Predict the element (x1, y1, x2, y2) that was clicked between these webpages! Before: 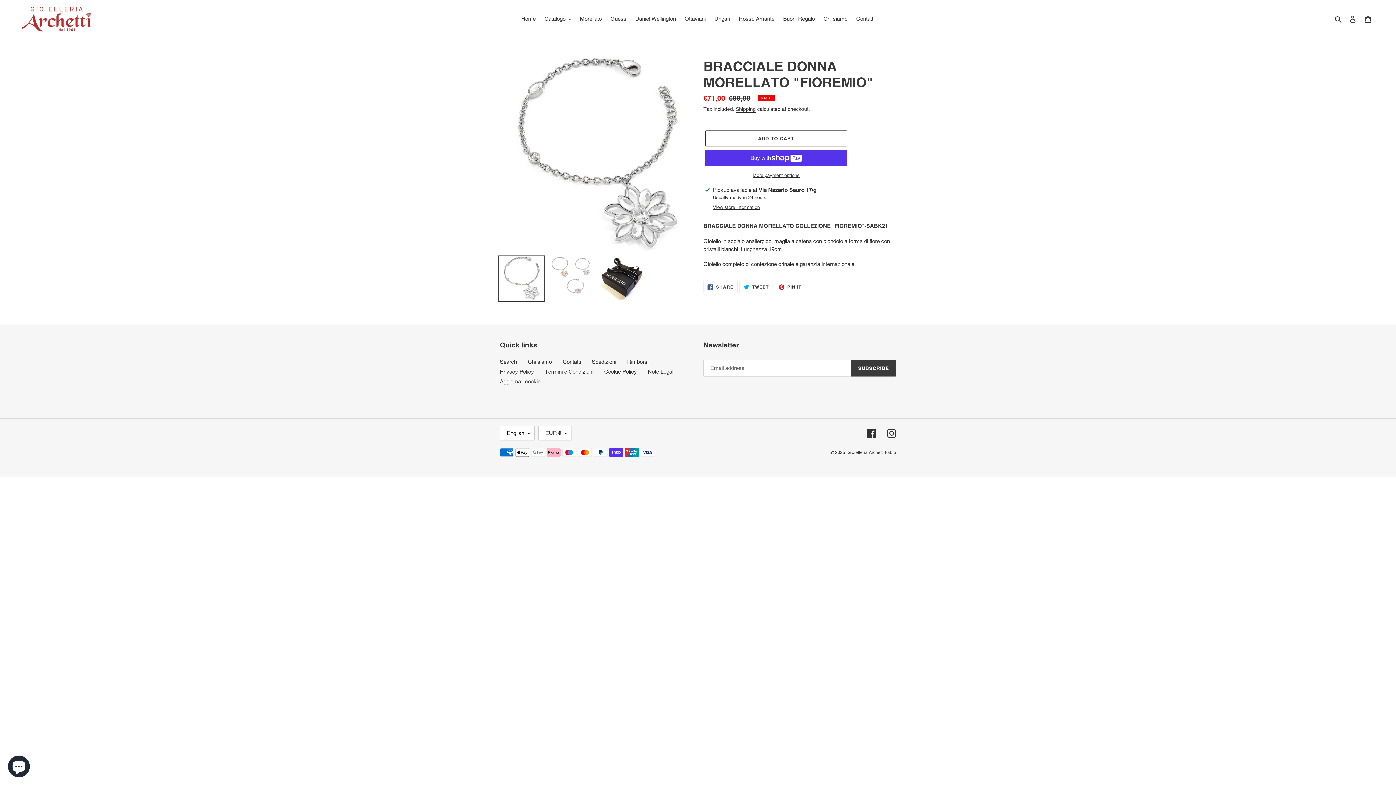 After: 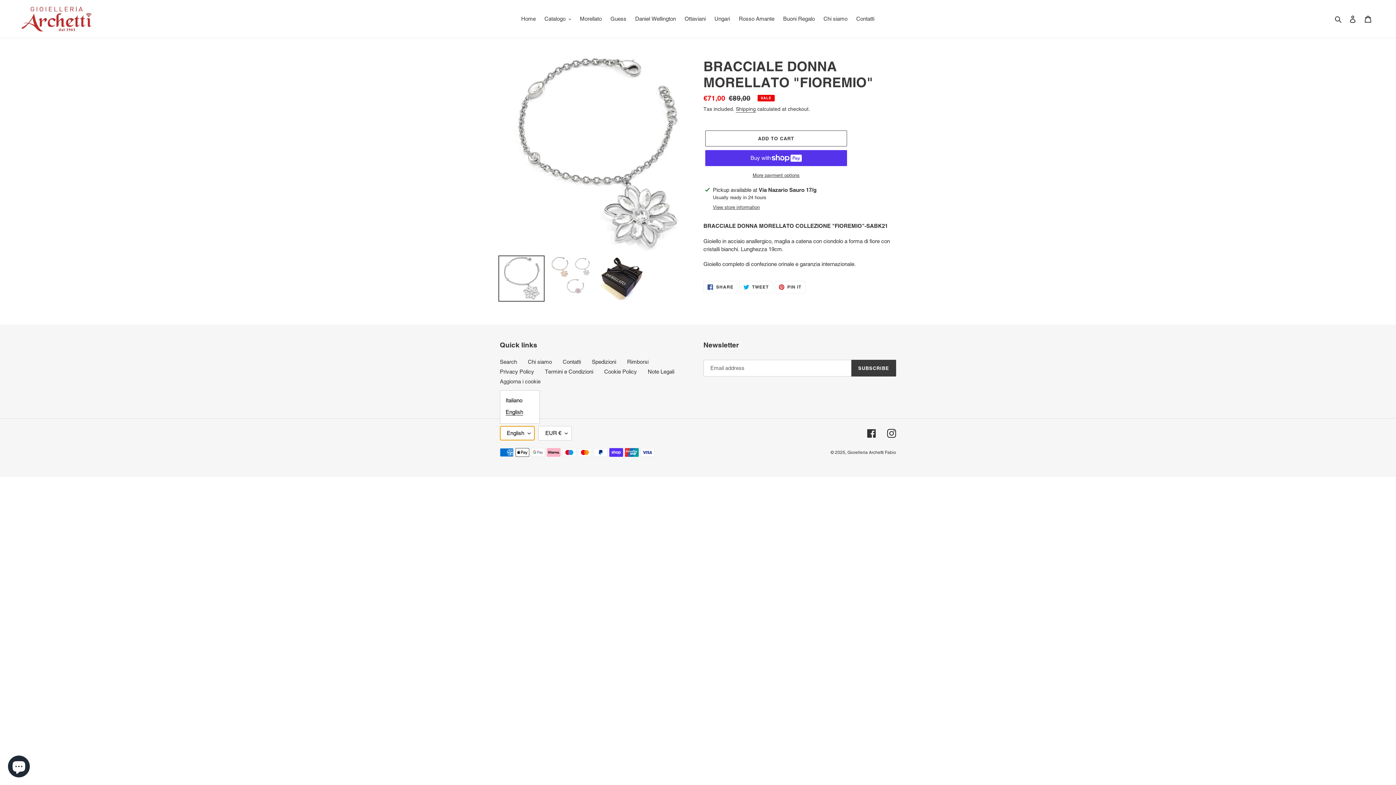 Action: bbox: (500, 426, 534, 440) label: English